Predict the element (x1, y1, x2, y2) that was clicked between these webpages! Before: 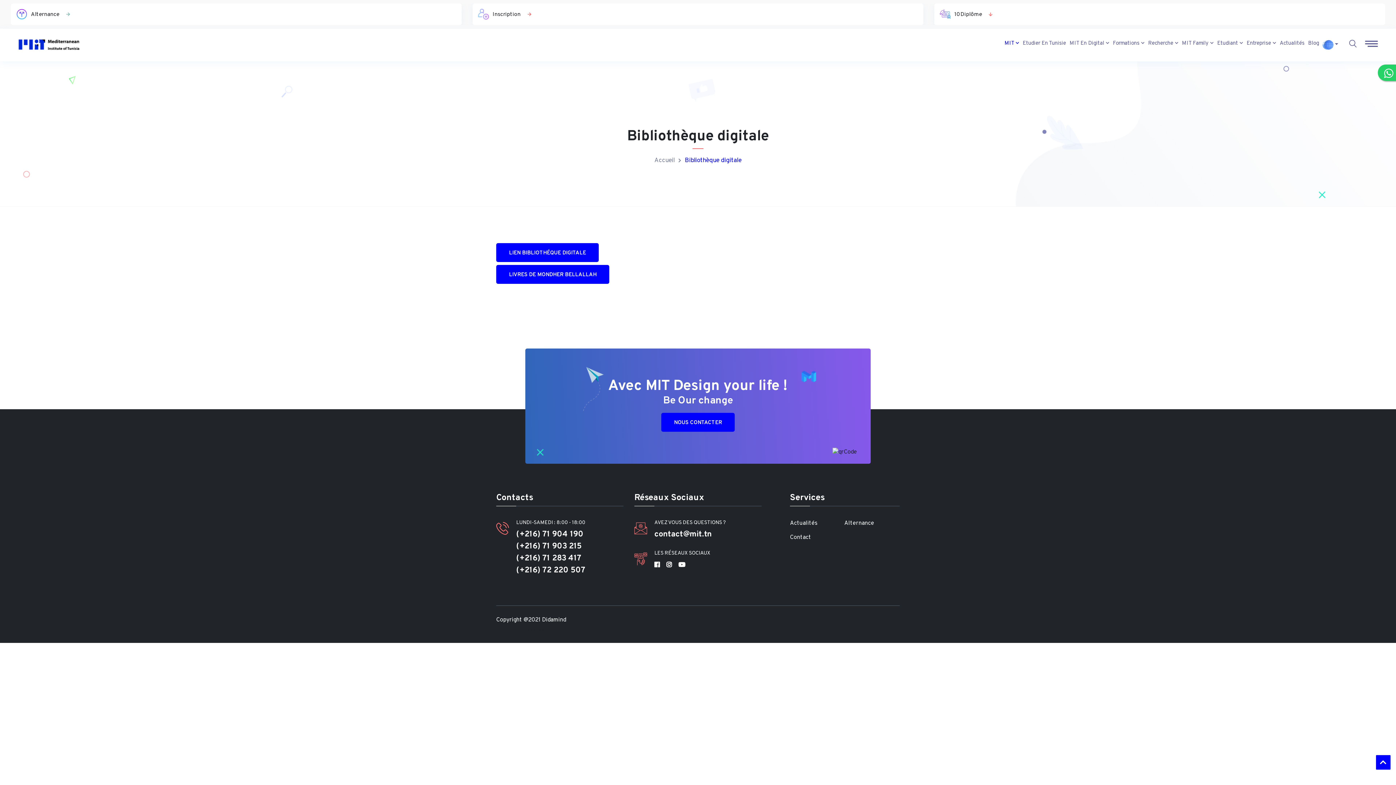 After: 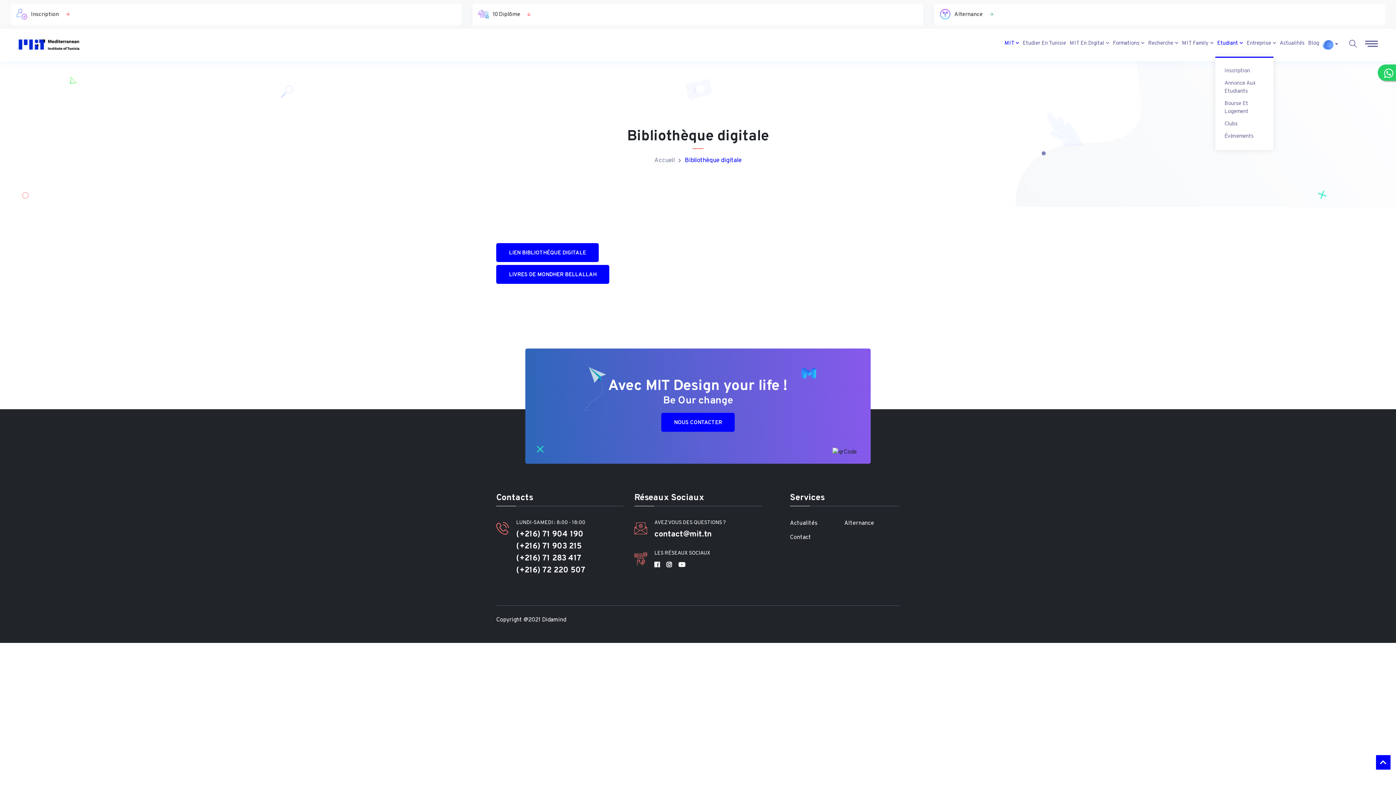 Action: bbox: (1217, 39, 1243, 47) label: Etudiant 